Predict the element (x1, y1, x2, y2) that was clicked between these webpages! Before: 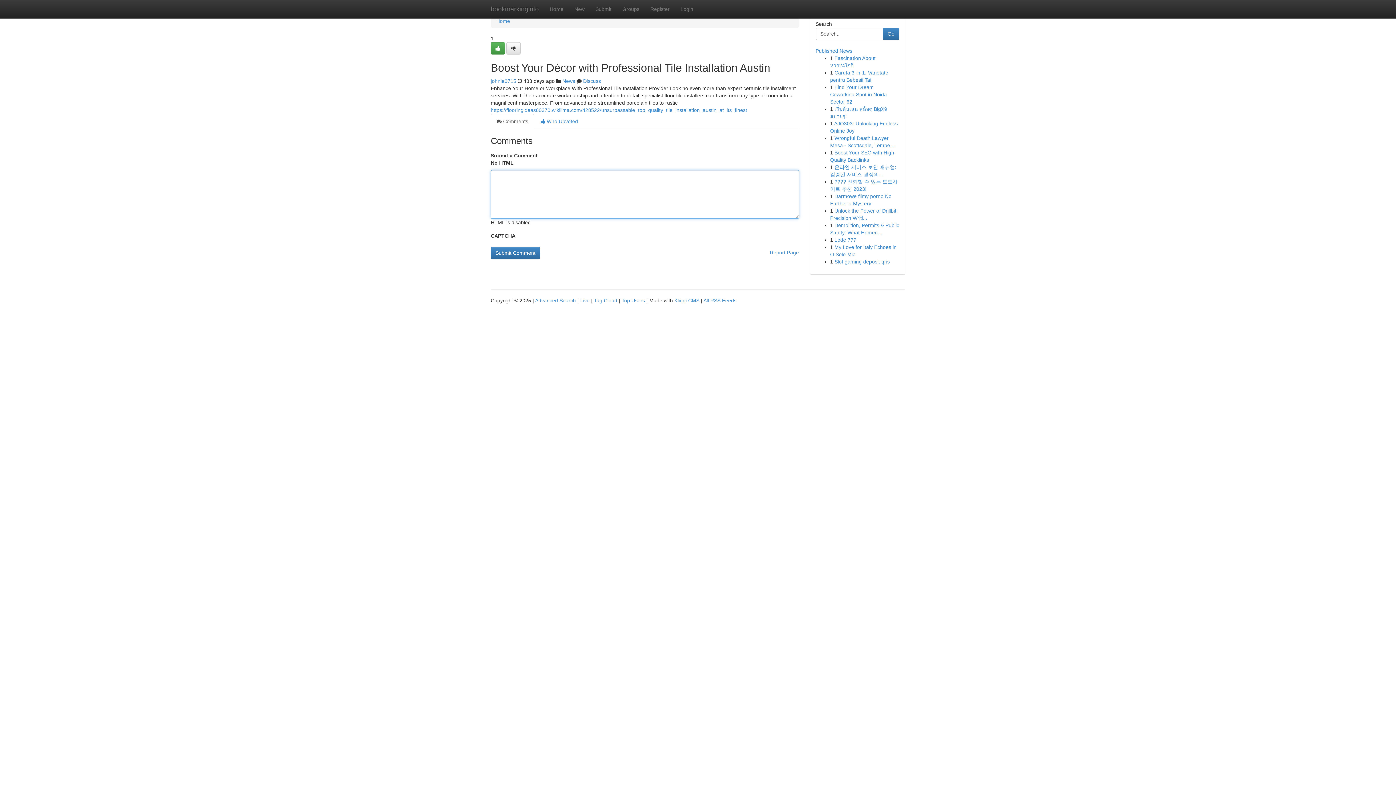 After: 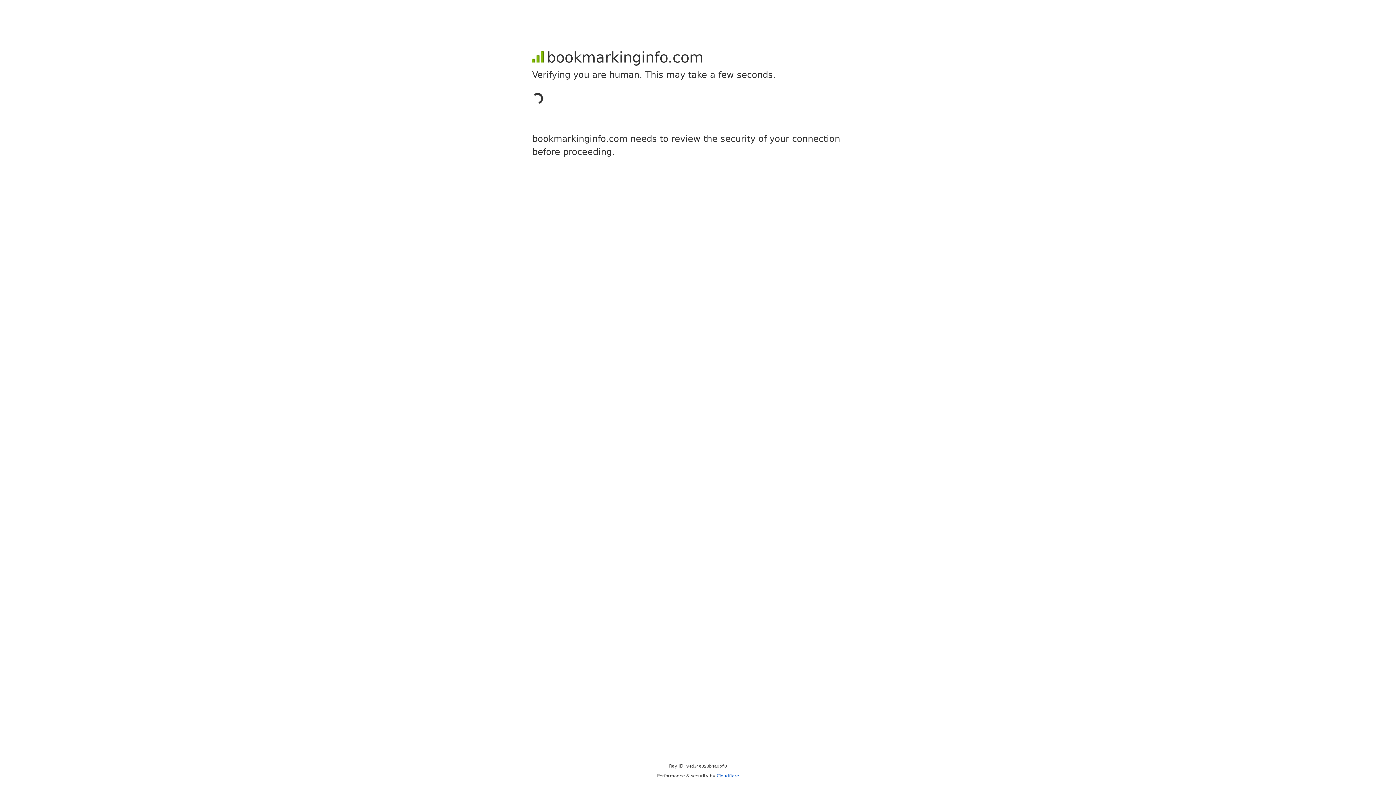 Action: label: Submit bbox: (590, 0, 617, 18)